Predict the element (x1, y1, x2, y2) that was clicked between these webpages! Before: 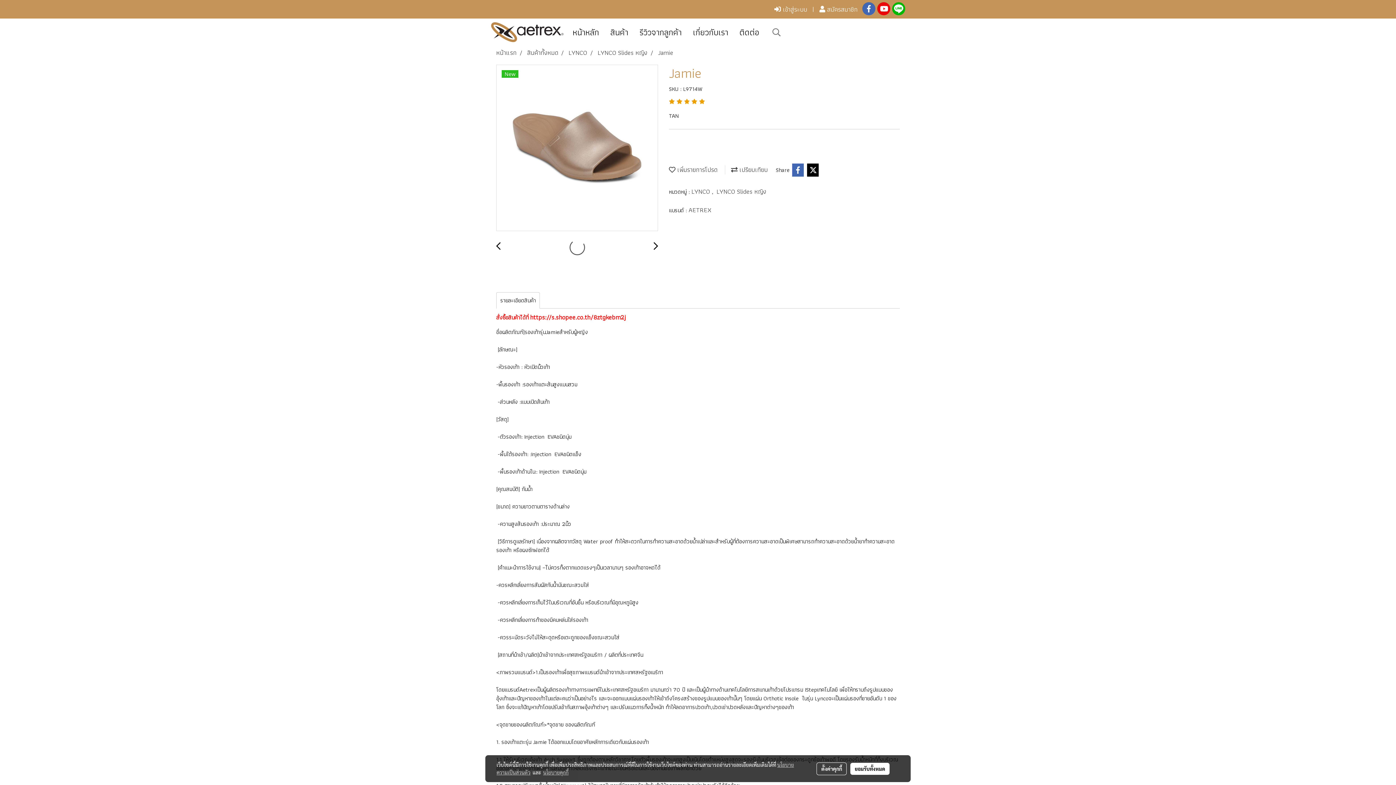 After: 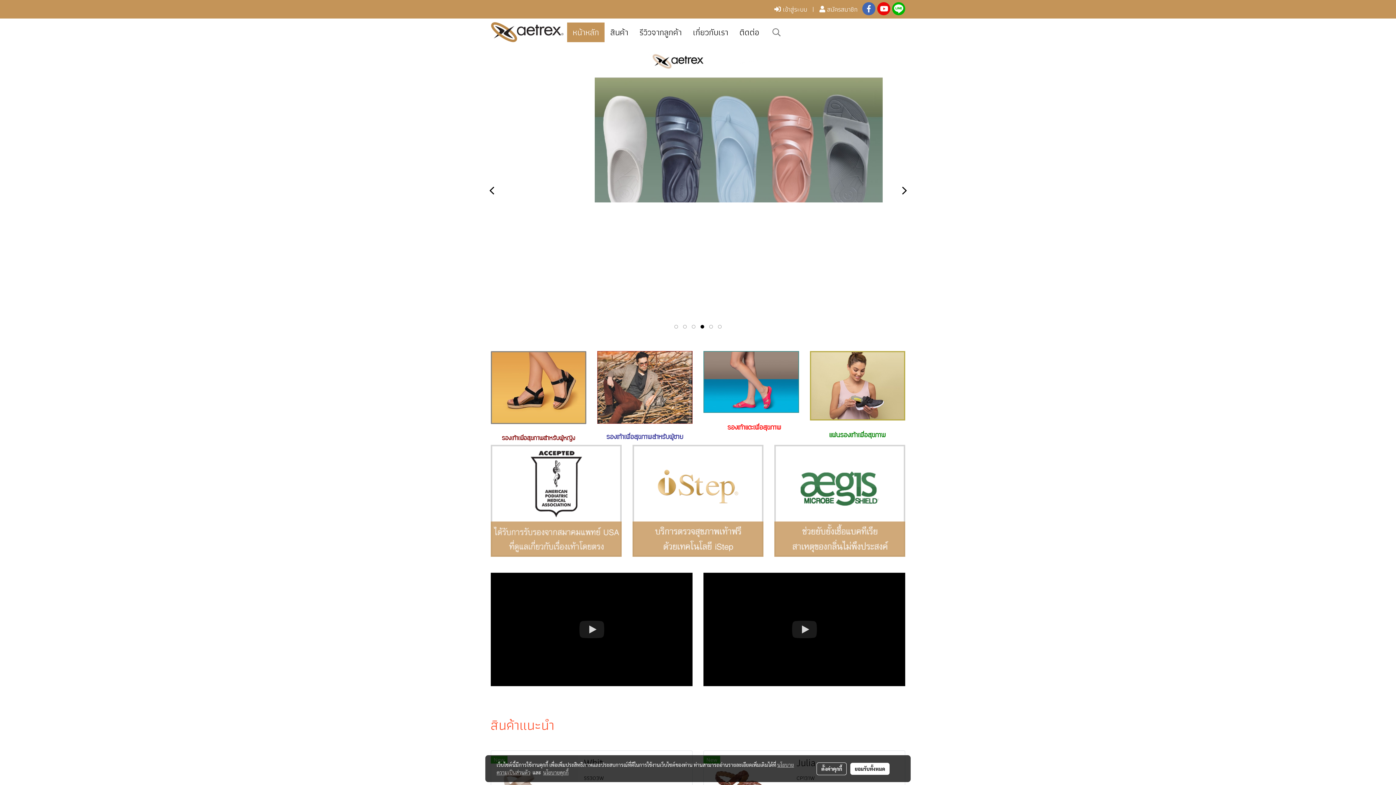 Action: bbox: (490, 26, 563, 36)